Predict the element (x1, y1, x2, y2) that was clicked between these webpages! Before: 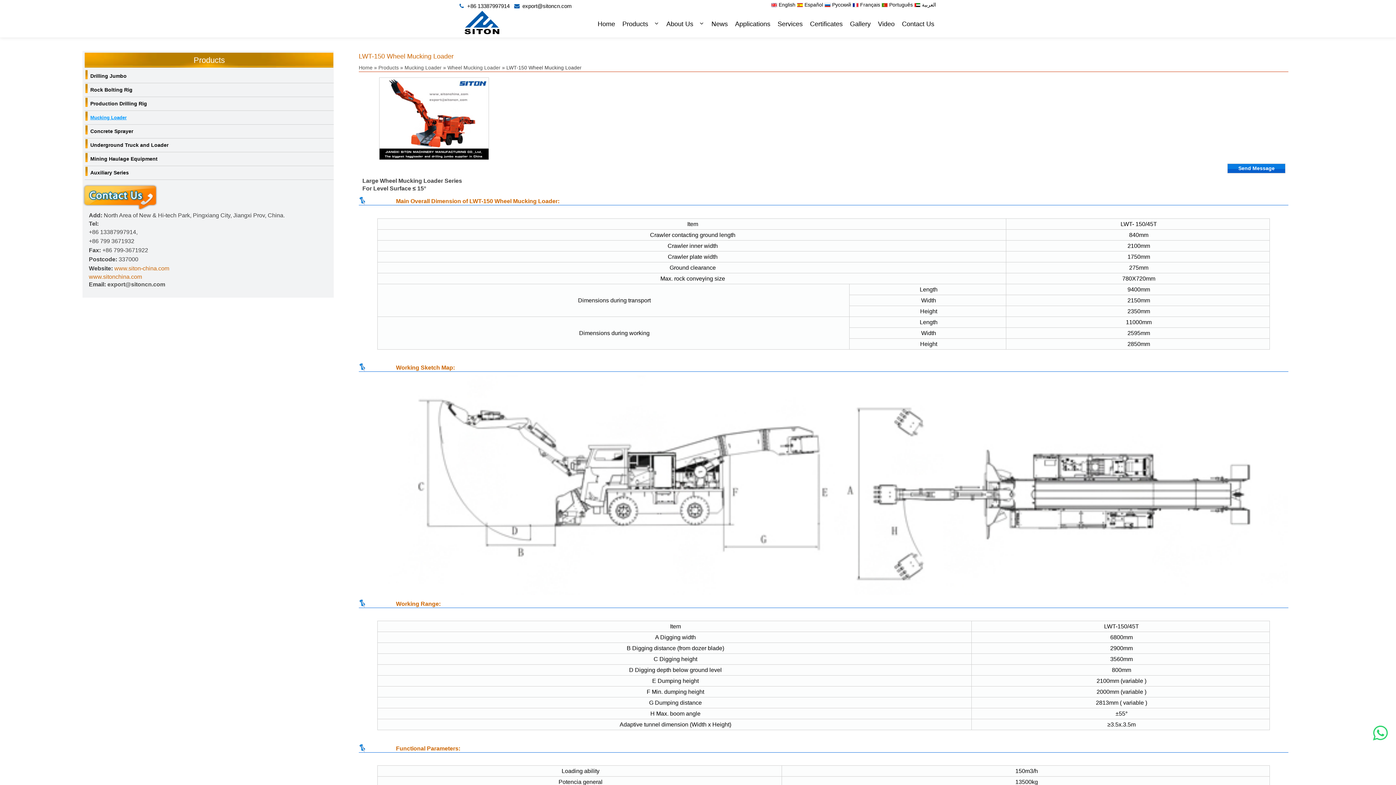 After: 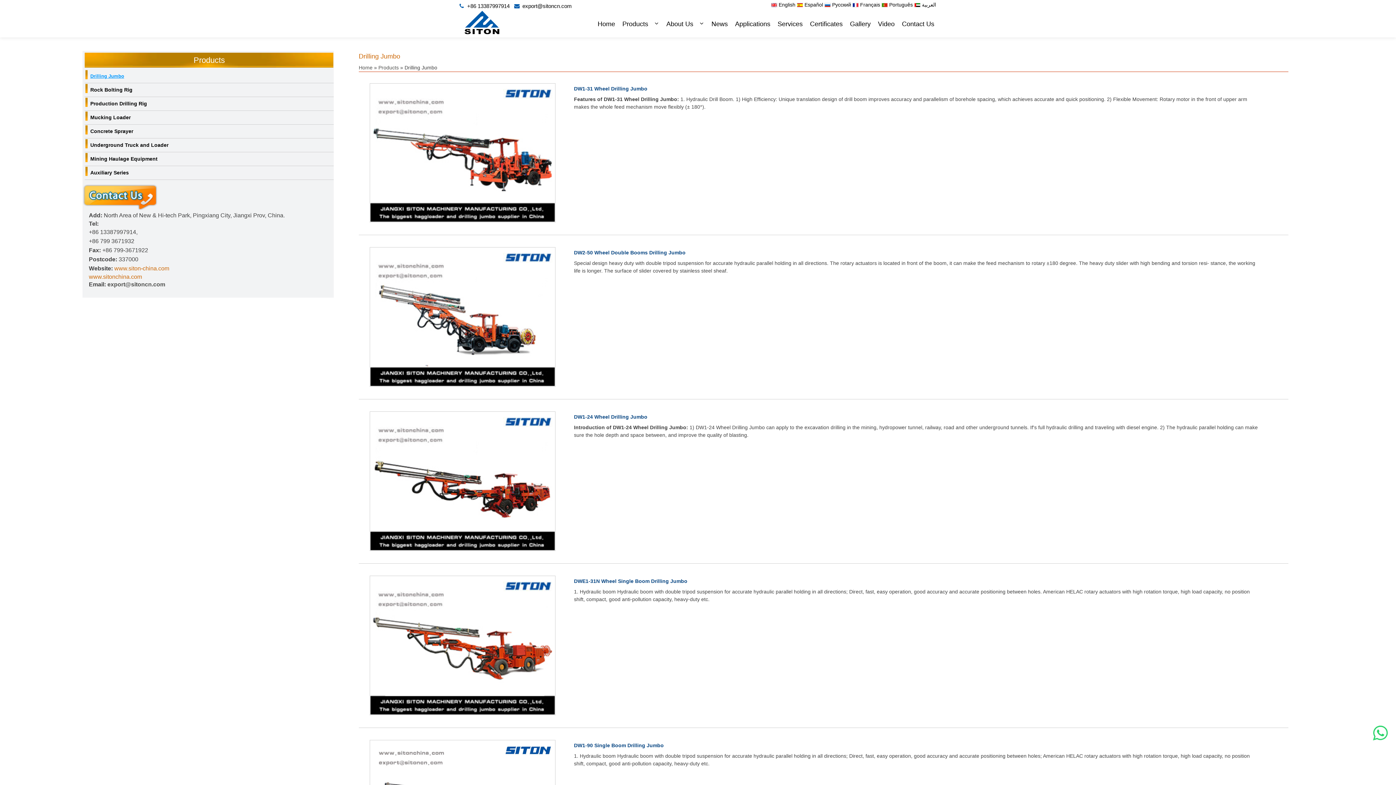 Action: bbox: (85, 69, 328, 82) label: Drilling Jumbo